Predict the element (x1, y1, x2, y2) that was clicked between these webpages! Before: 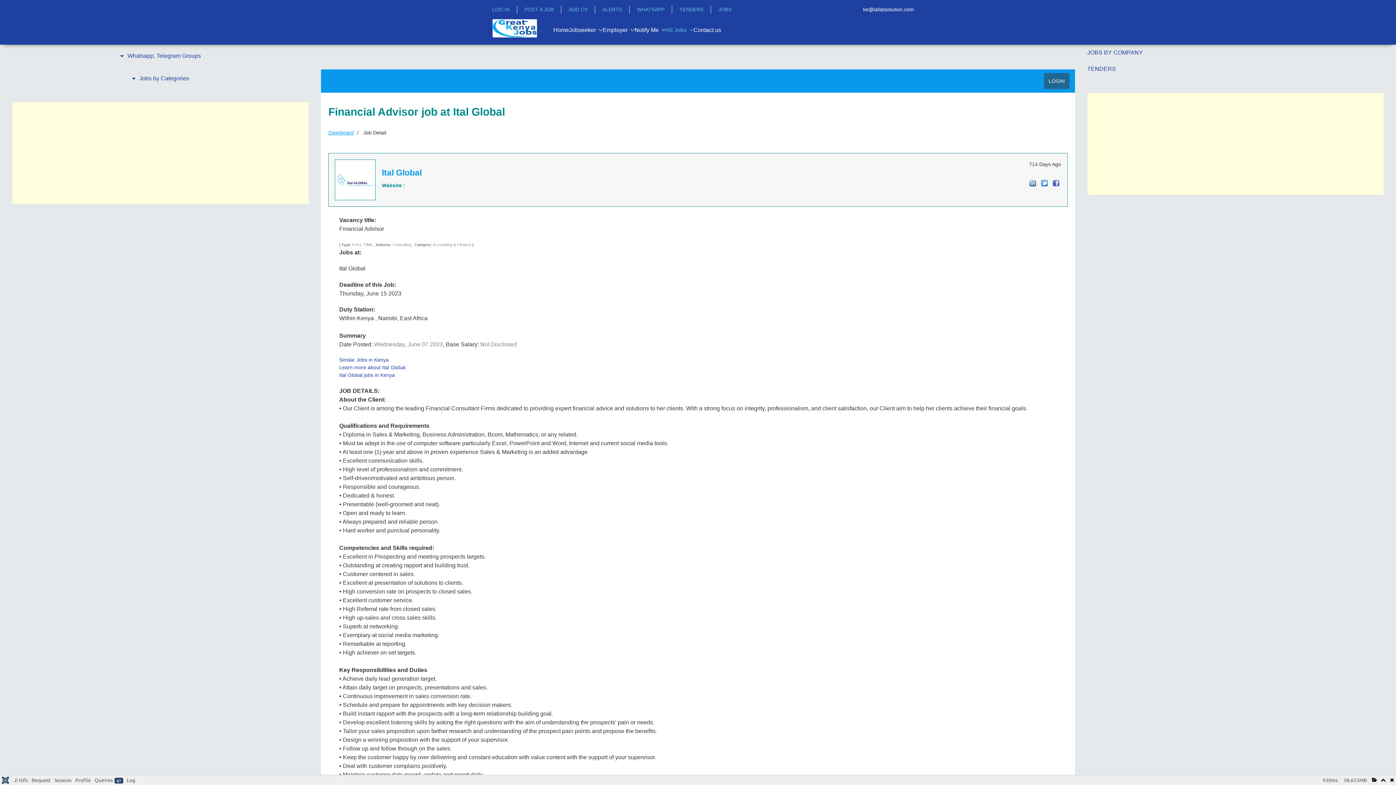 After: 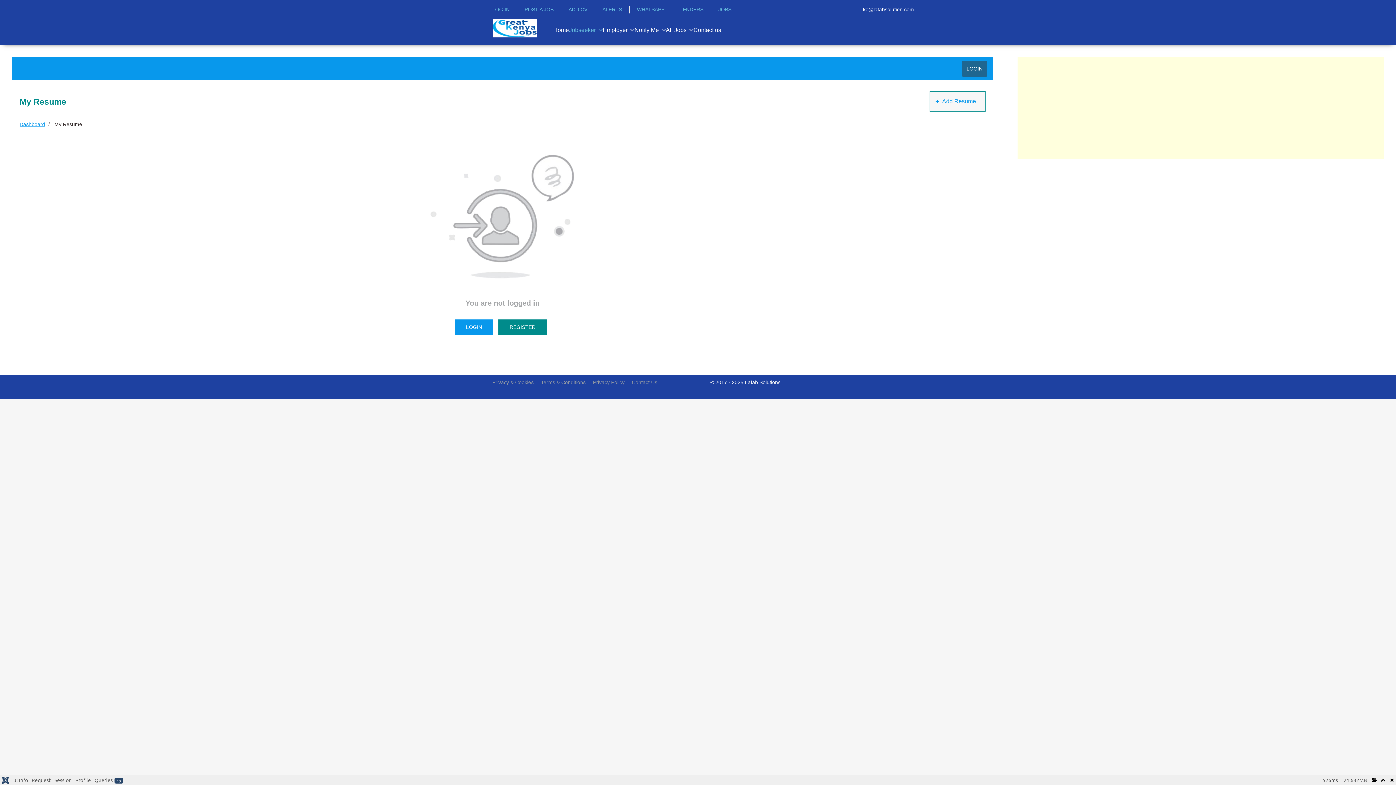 Action: bbox: (568, 5, 587, 13) label: ADD CV